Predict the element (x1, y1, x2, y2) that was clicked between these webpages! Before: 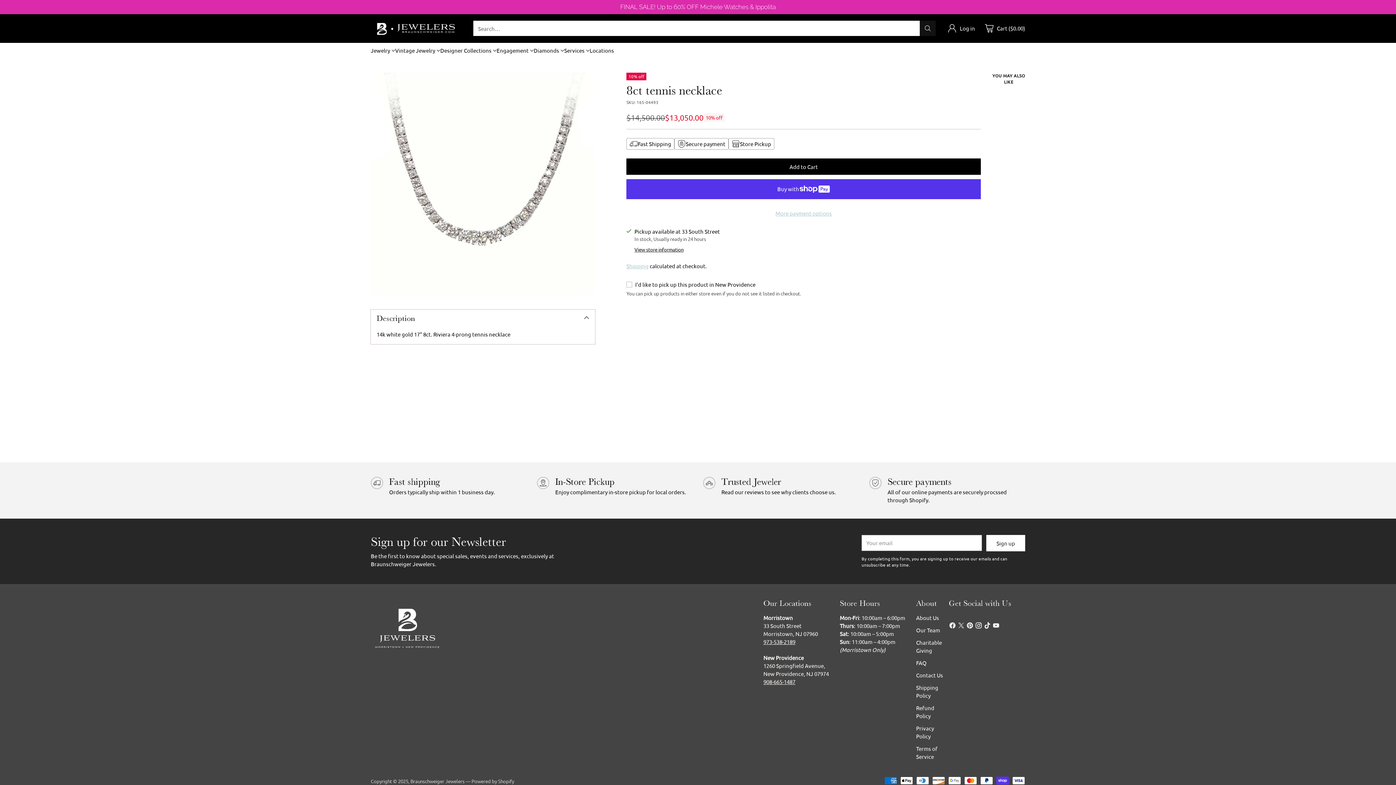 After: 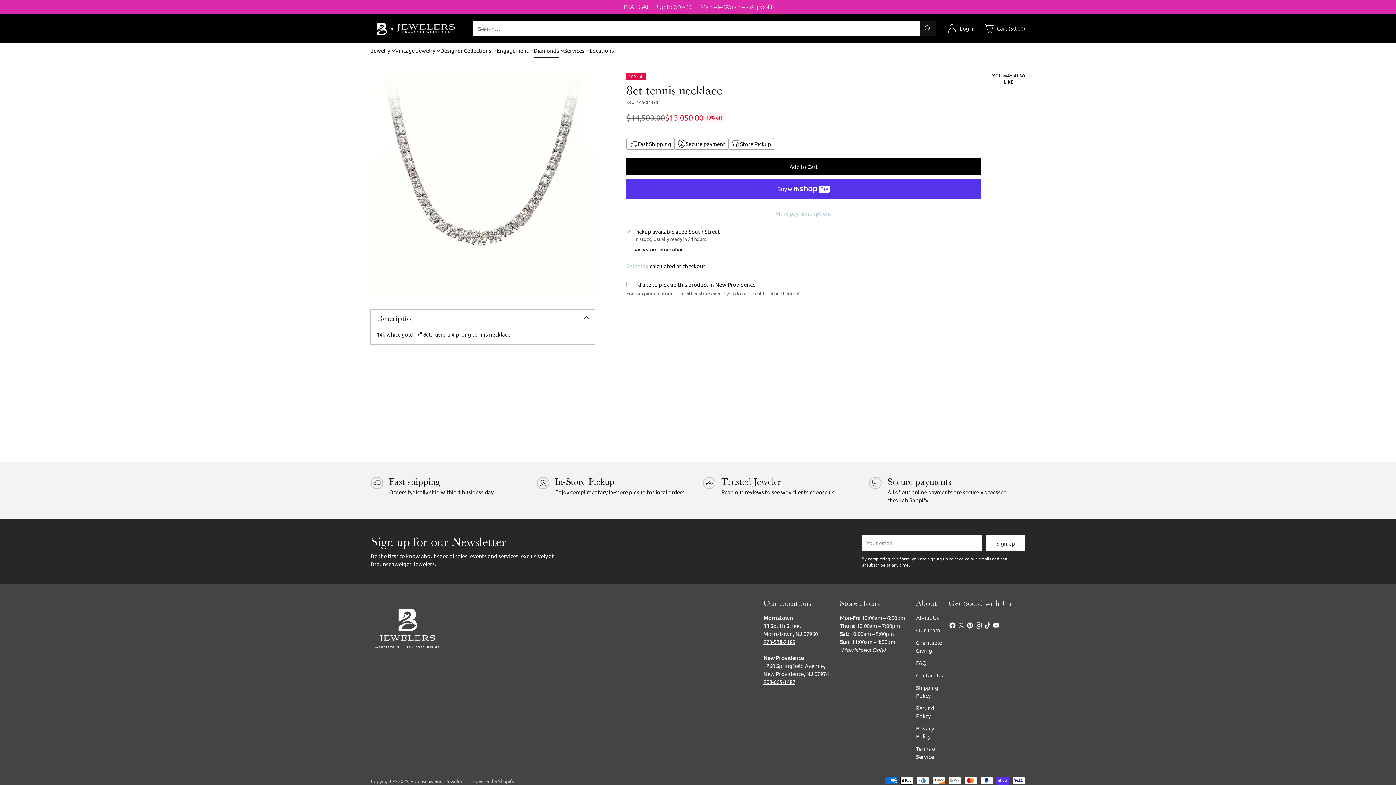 Action: label: Diamonds bbox: (533, 46, 564, 54)